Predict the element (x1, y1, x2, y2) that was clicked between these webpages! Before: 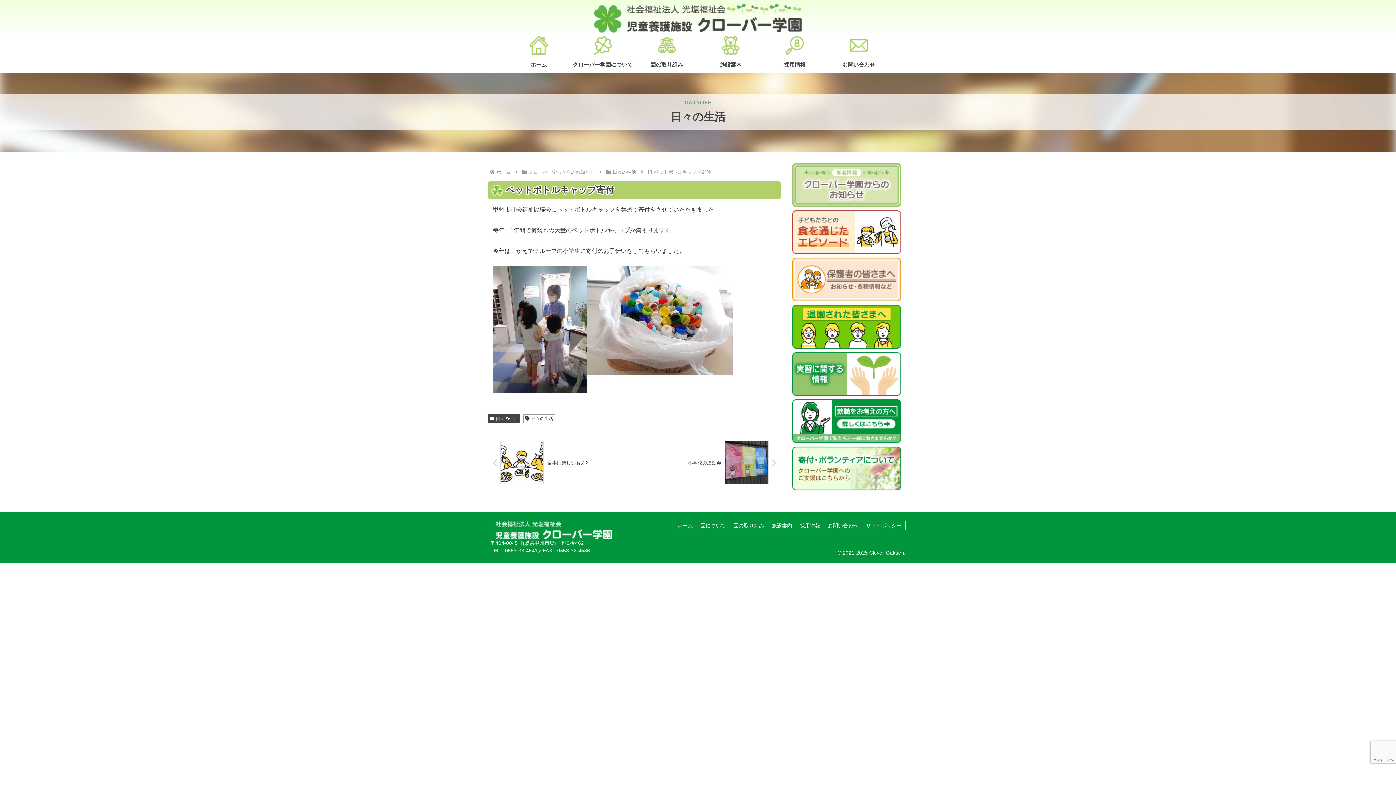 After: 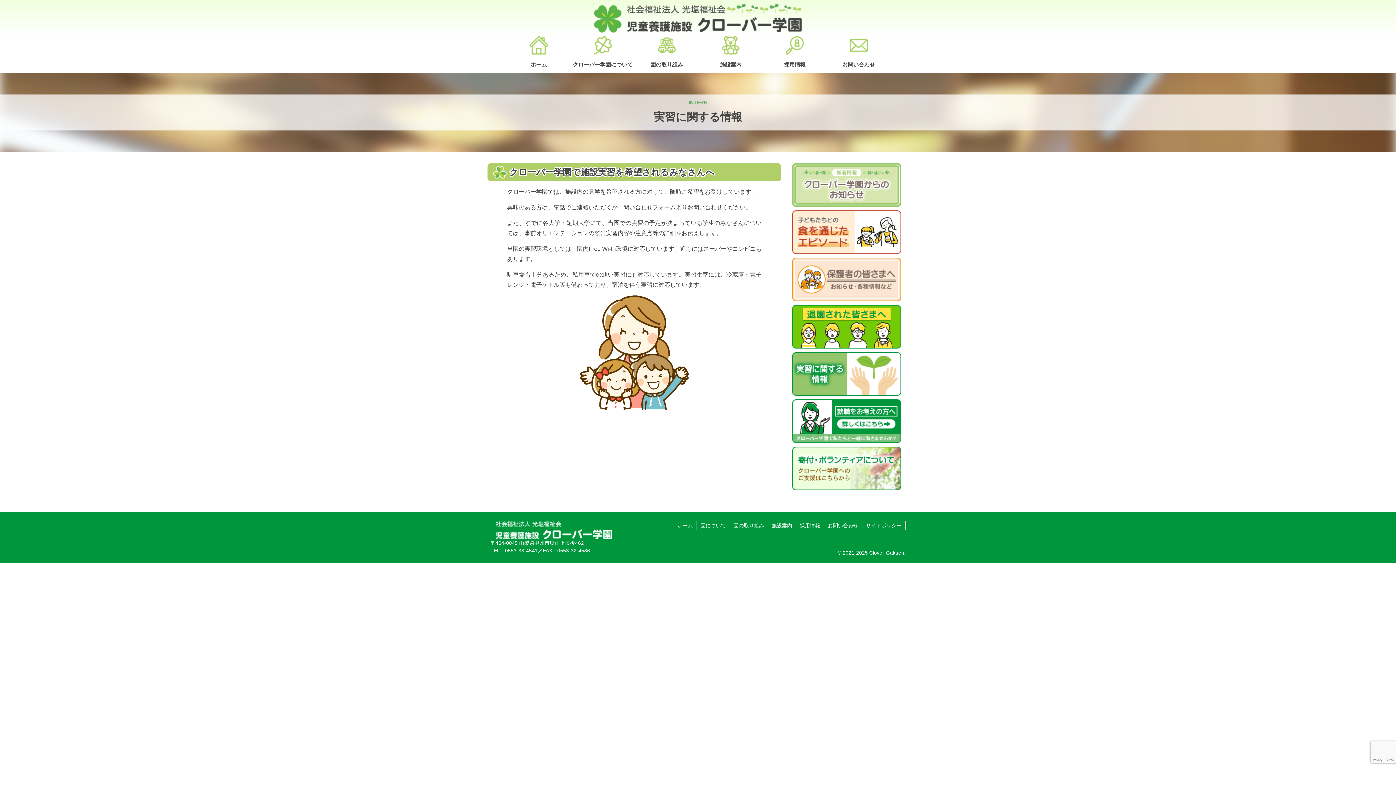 Action: bbox: (792, 352, 908, 396)